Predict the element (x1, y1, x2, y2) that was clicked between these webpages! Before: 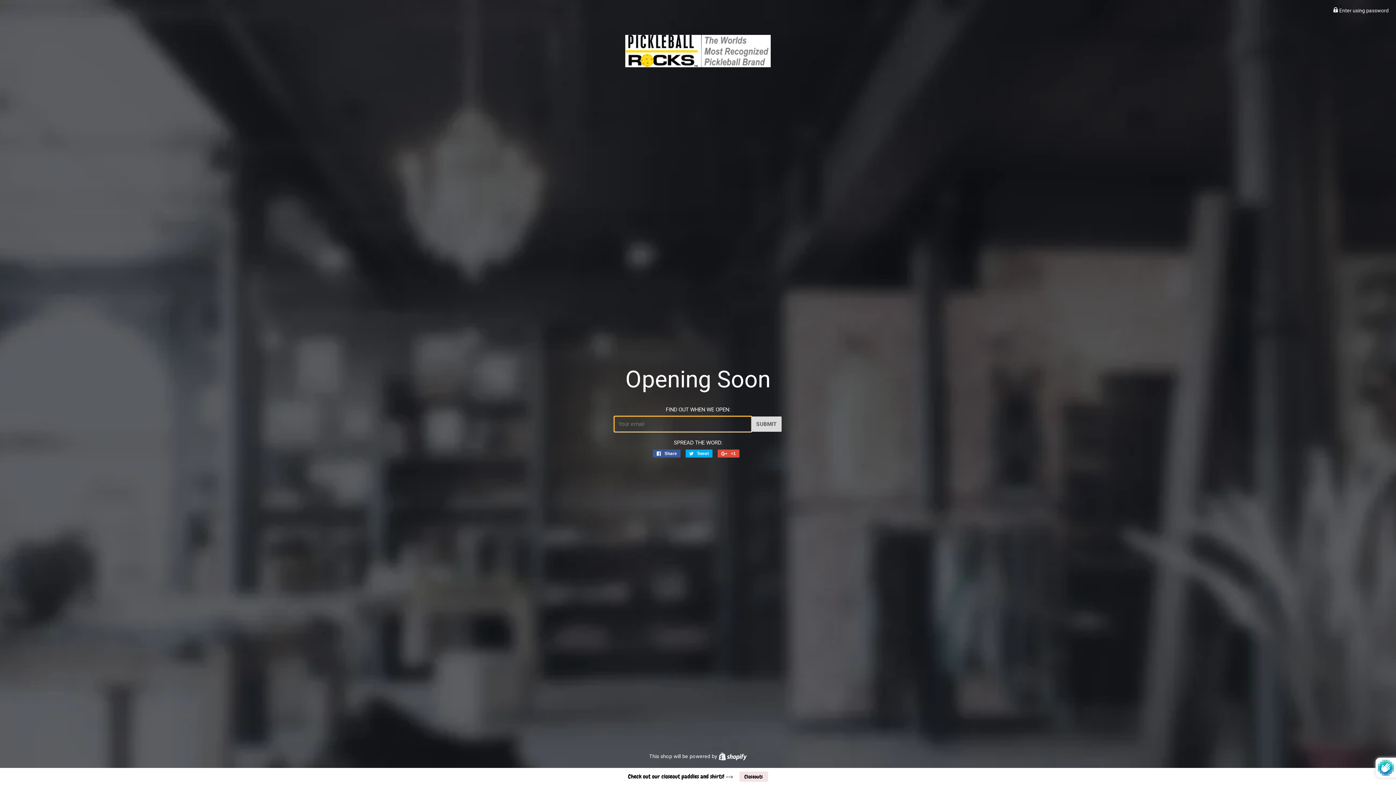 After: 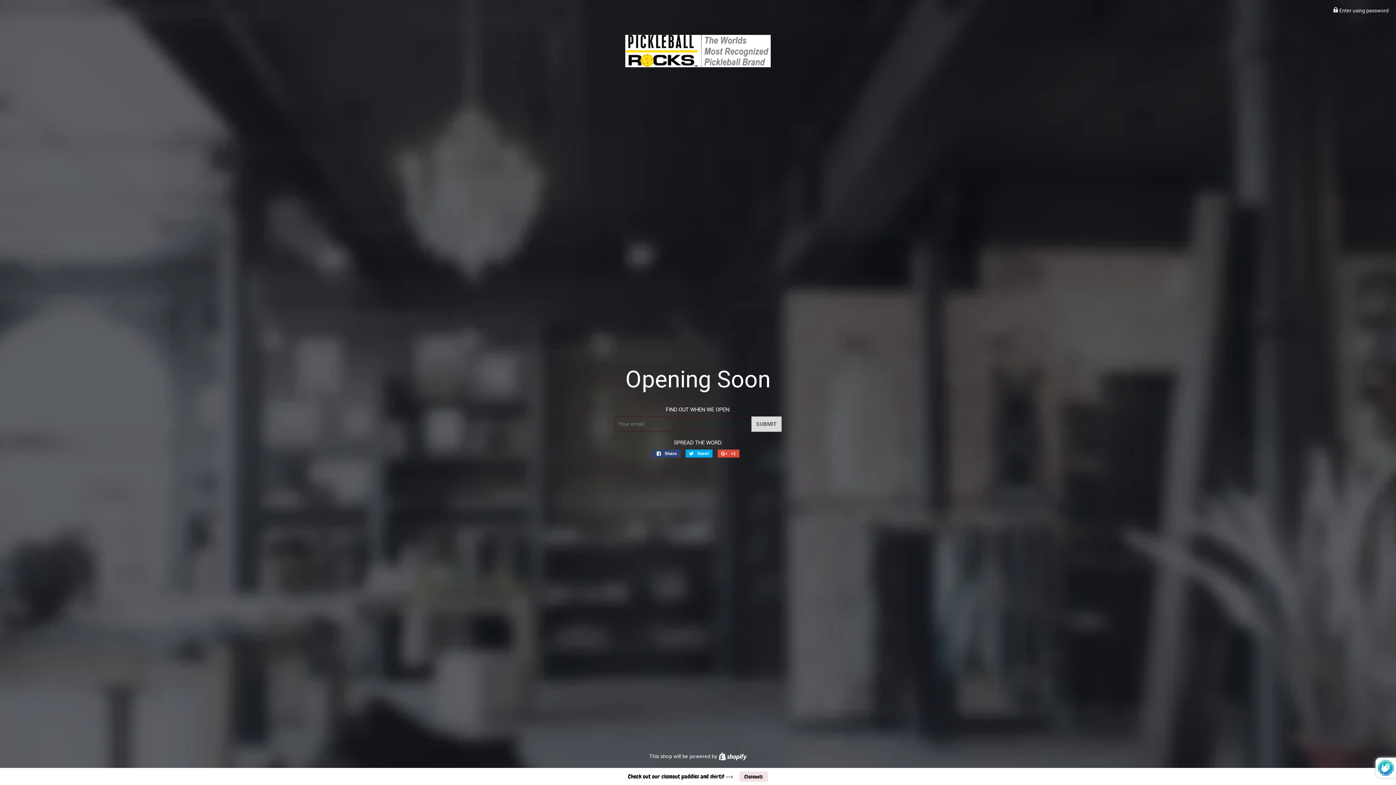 Action: bbox: (653, 449, 680, 457) label:  Share
Share on Facebook